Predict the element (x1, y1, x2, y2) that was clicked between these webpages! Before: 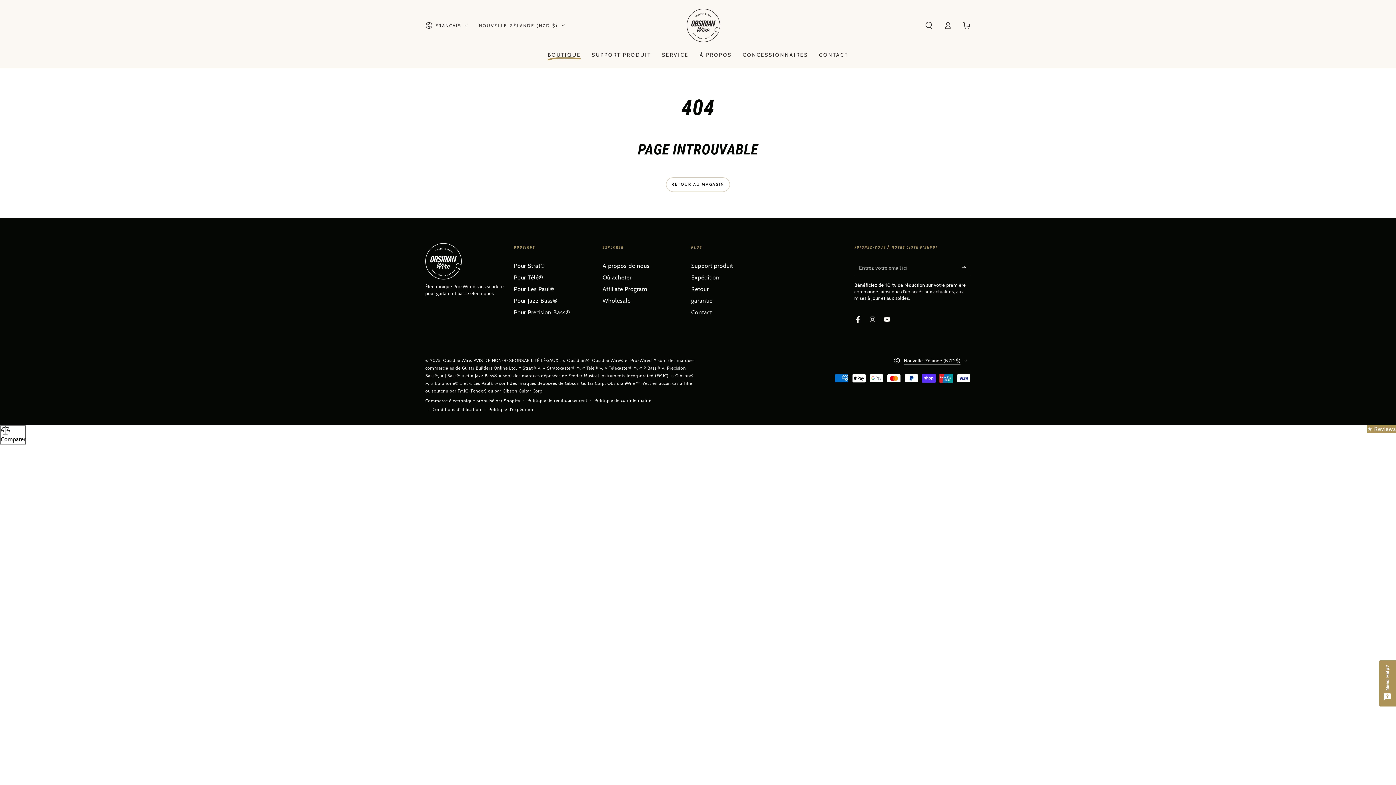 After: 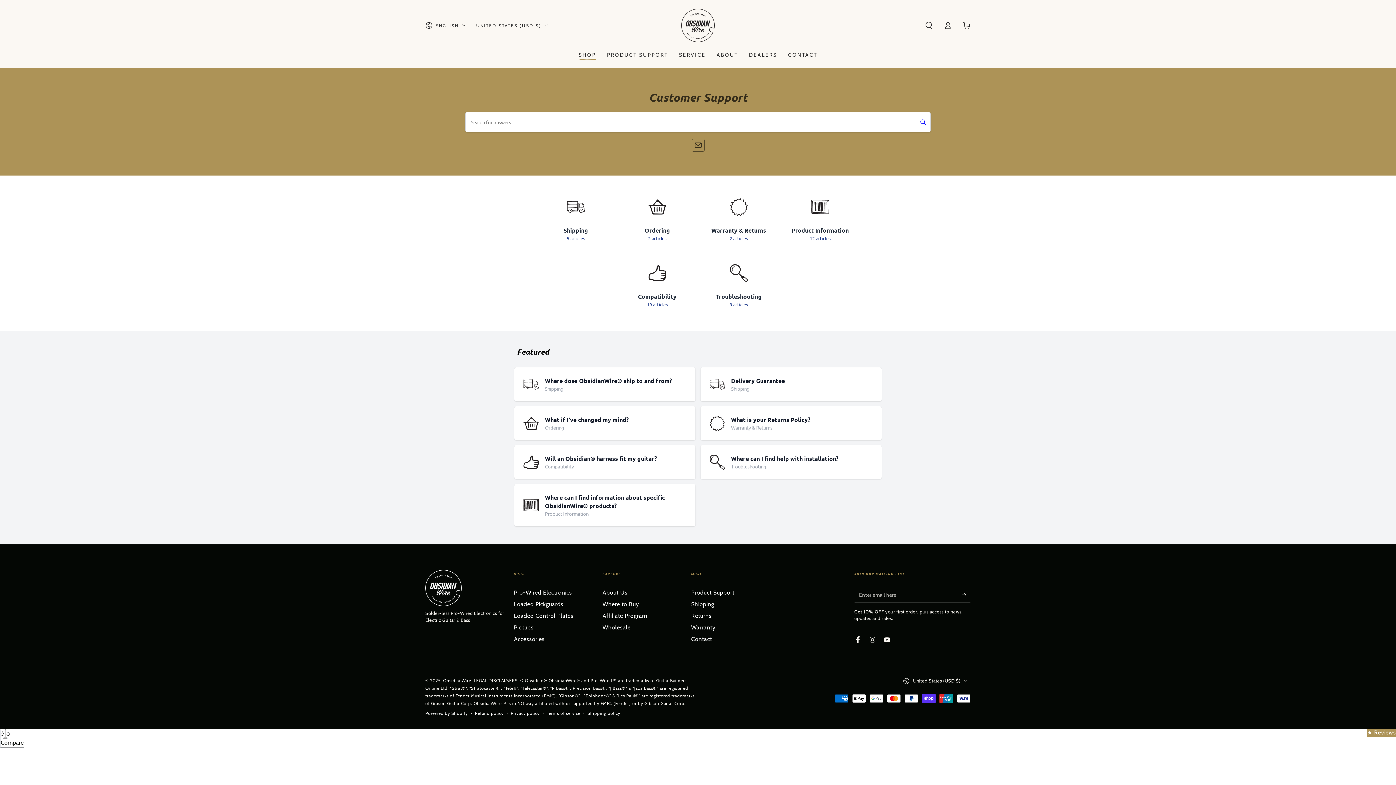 Action: label: Retour bbox: (691, 285, 709, 292)